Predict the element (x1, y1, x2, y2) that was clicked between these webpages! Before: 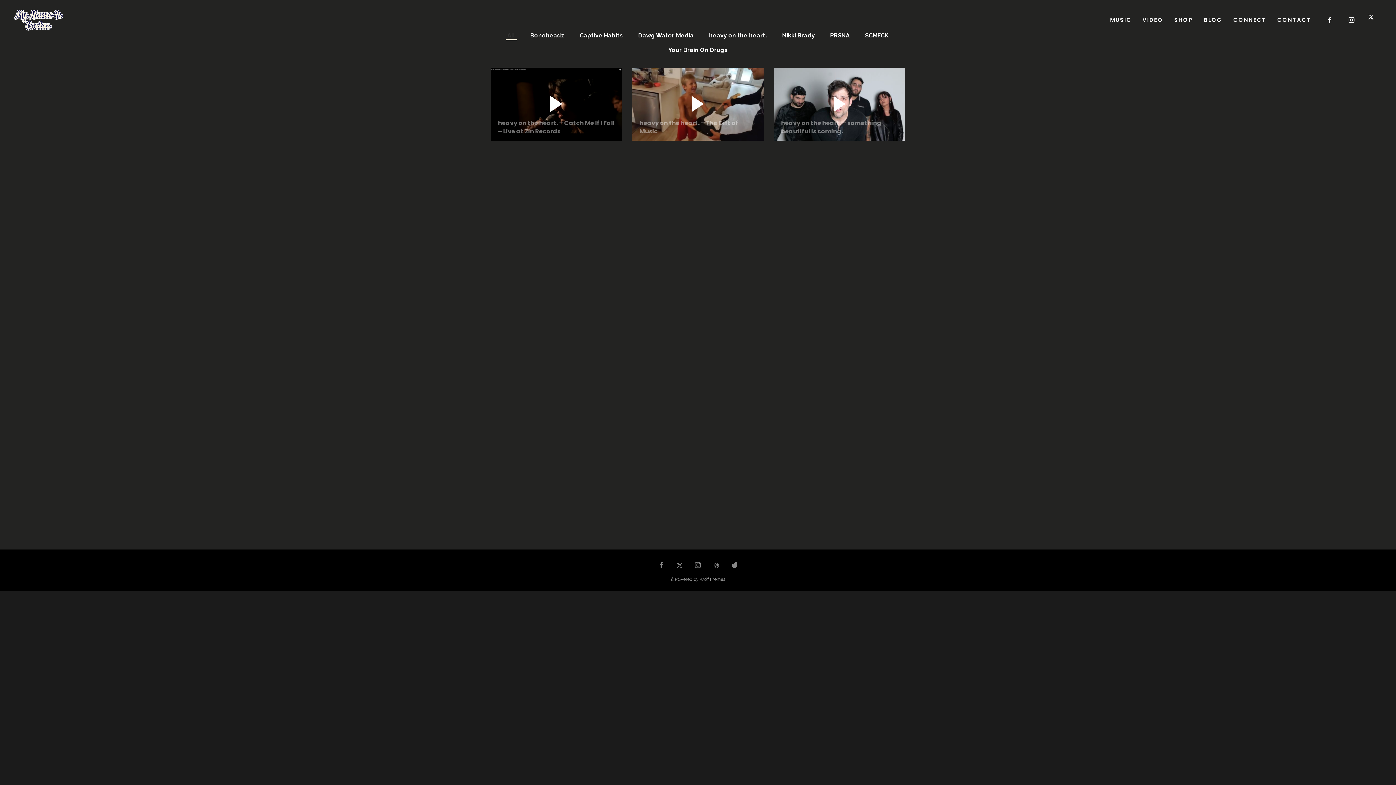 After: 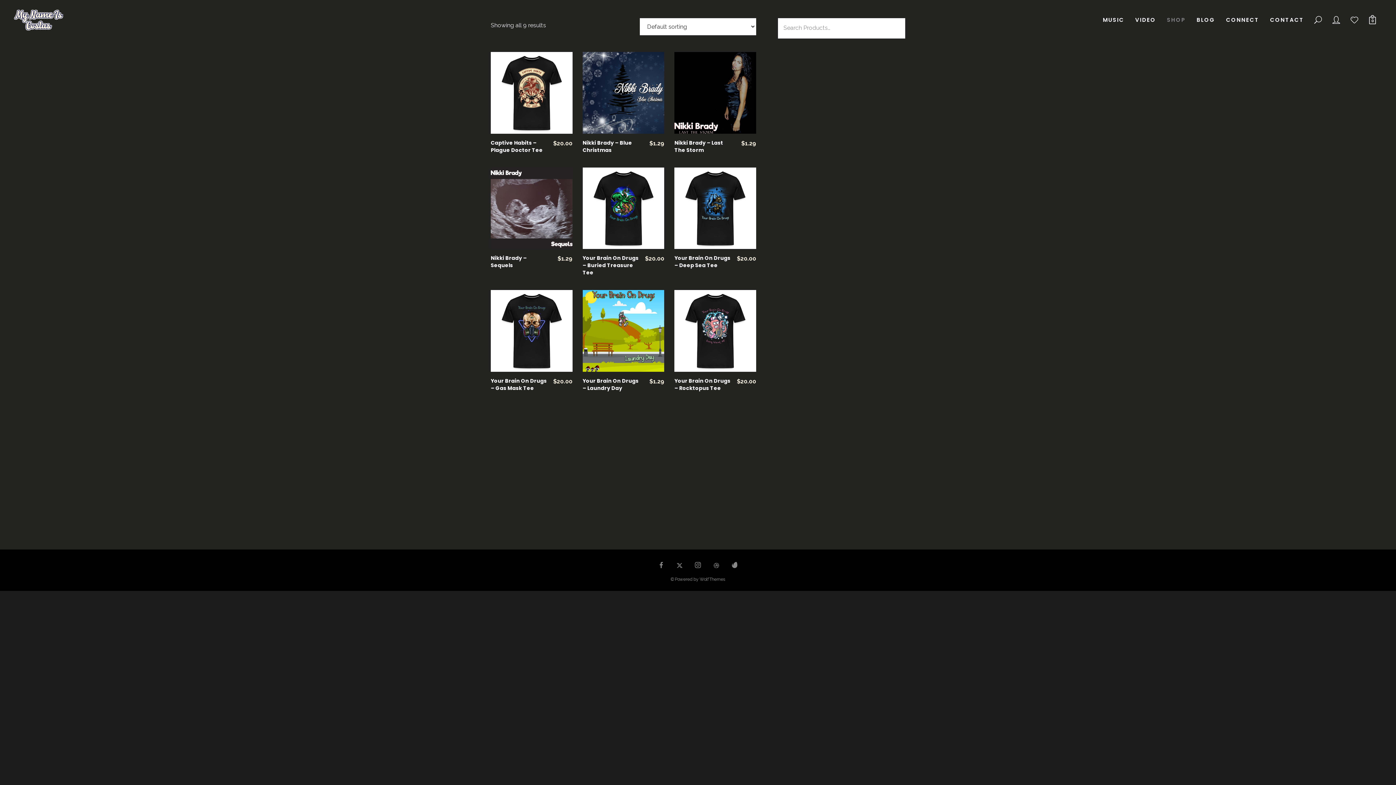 Action: bbox: (1168, 0, 1198, 40) label: SHOP